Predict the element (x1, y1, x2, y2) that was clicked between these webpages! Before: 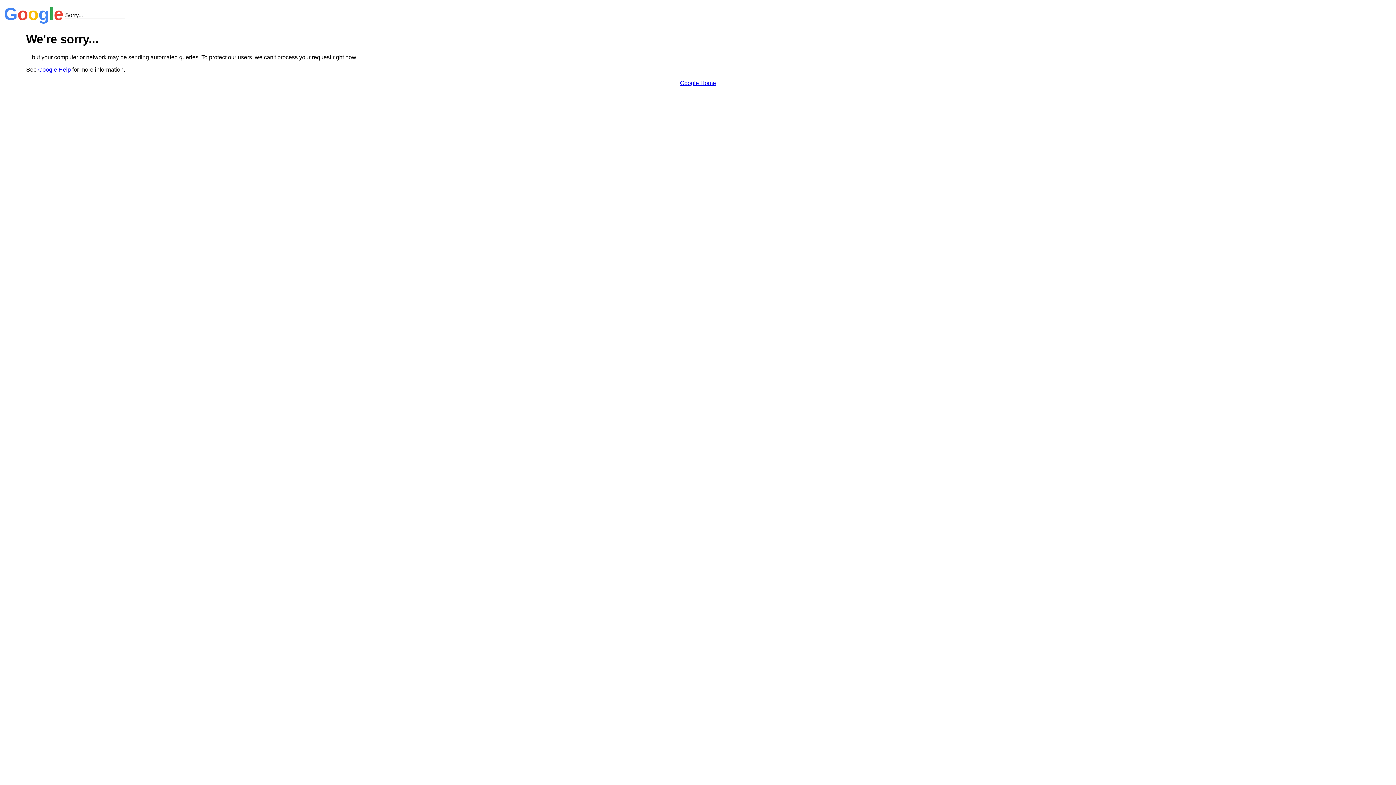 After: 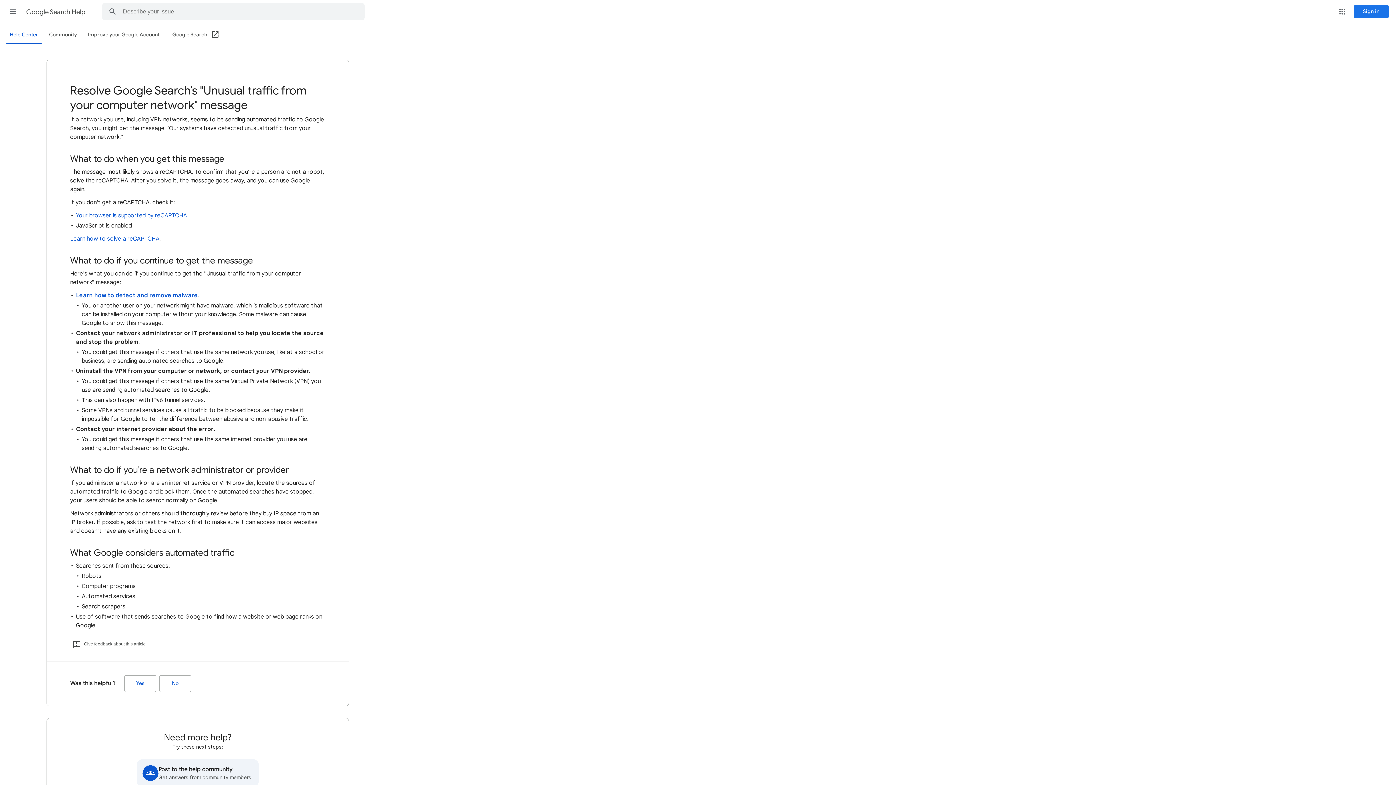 Action: label: Google Help bbox: (38, 66, 70, 72)